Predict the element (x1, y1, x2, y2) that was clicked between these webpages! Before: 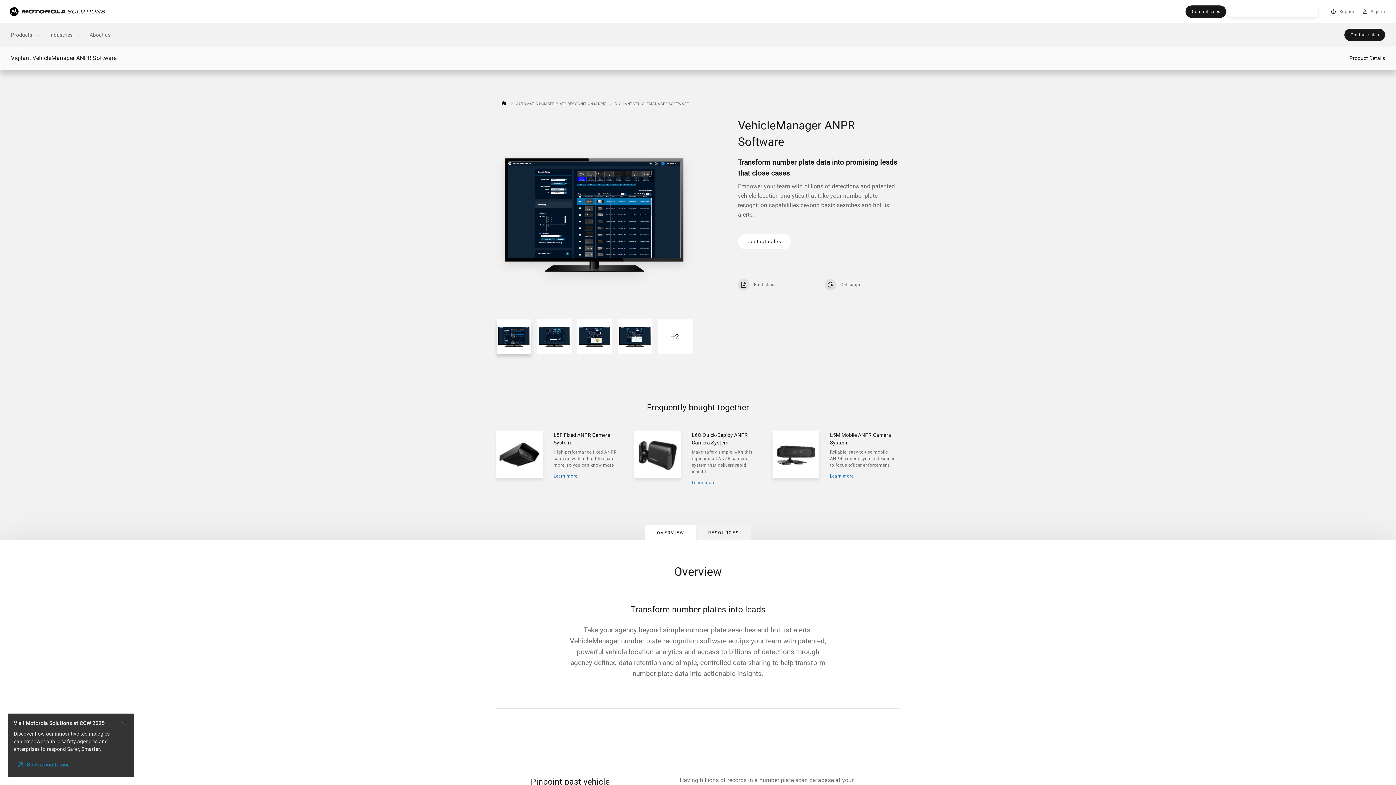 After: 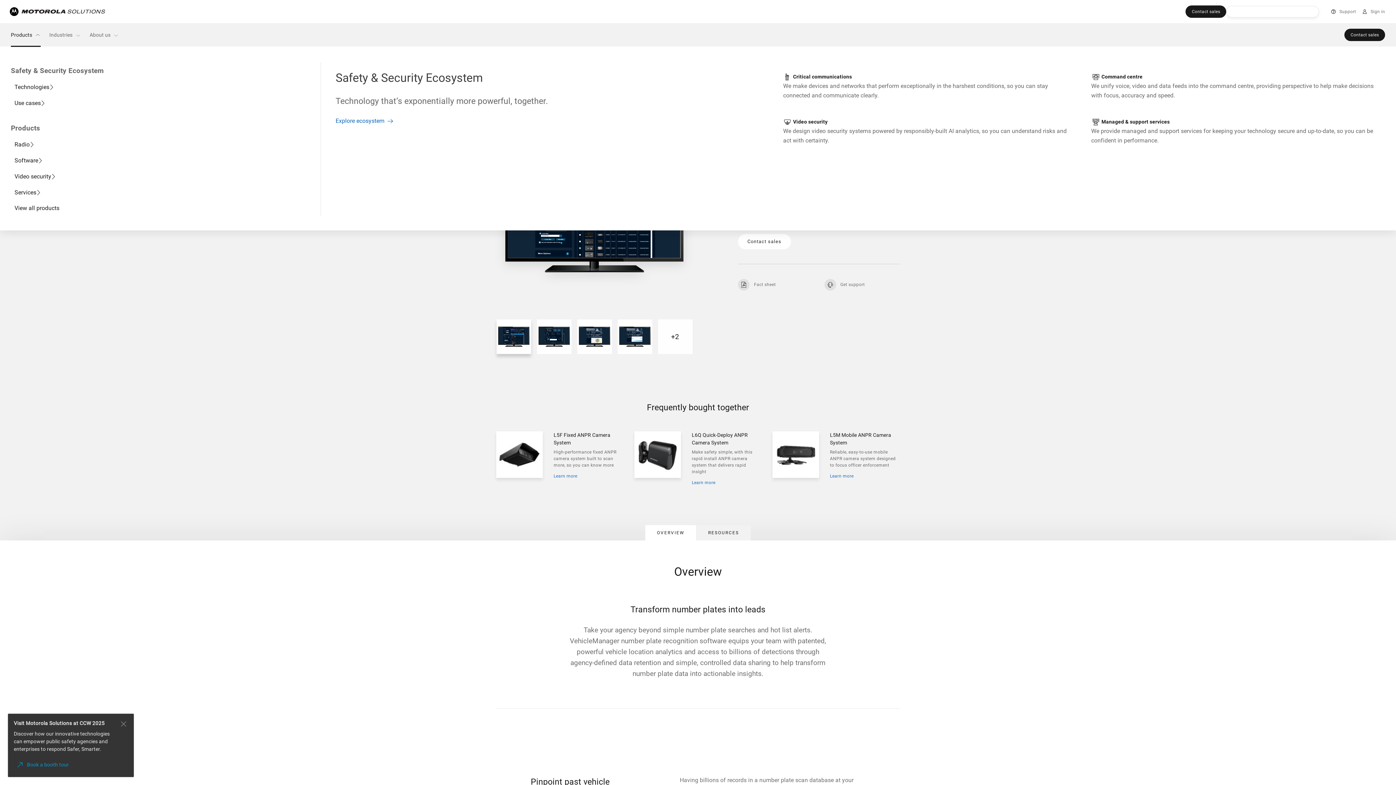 Action: label: Products bbox: (6, 23, 44, 46)